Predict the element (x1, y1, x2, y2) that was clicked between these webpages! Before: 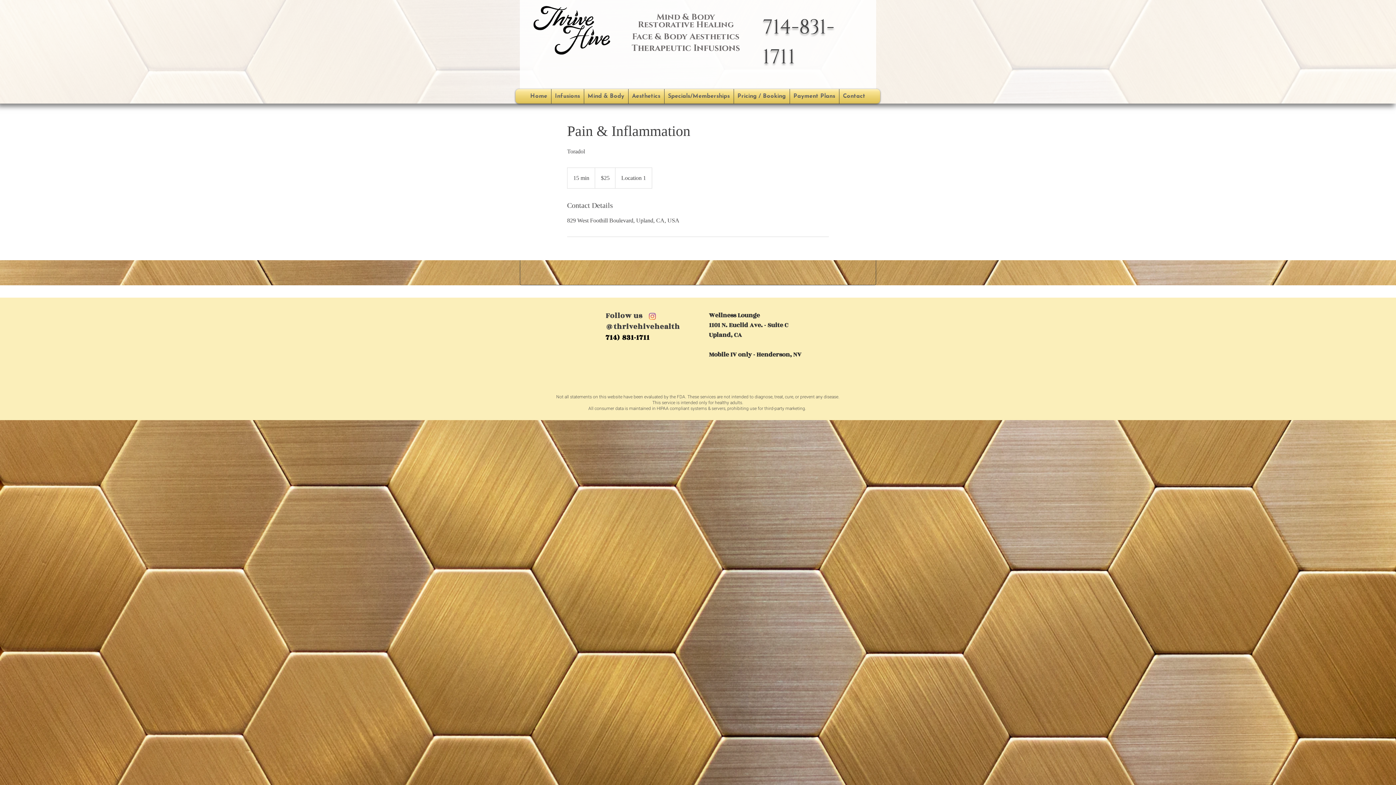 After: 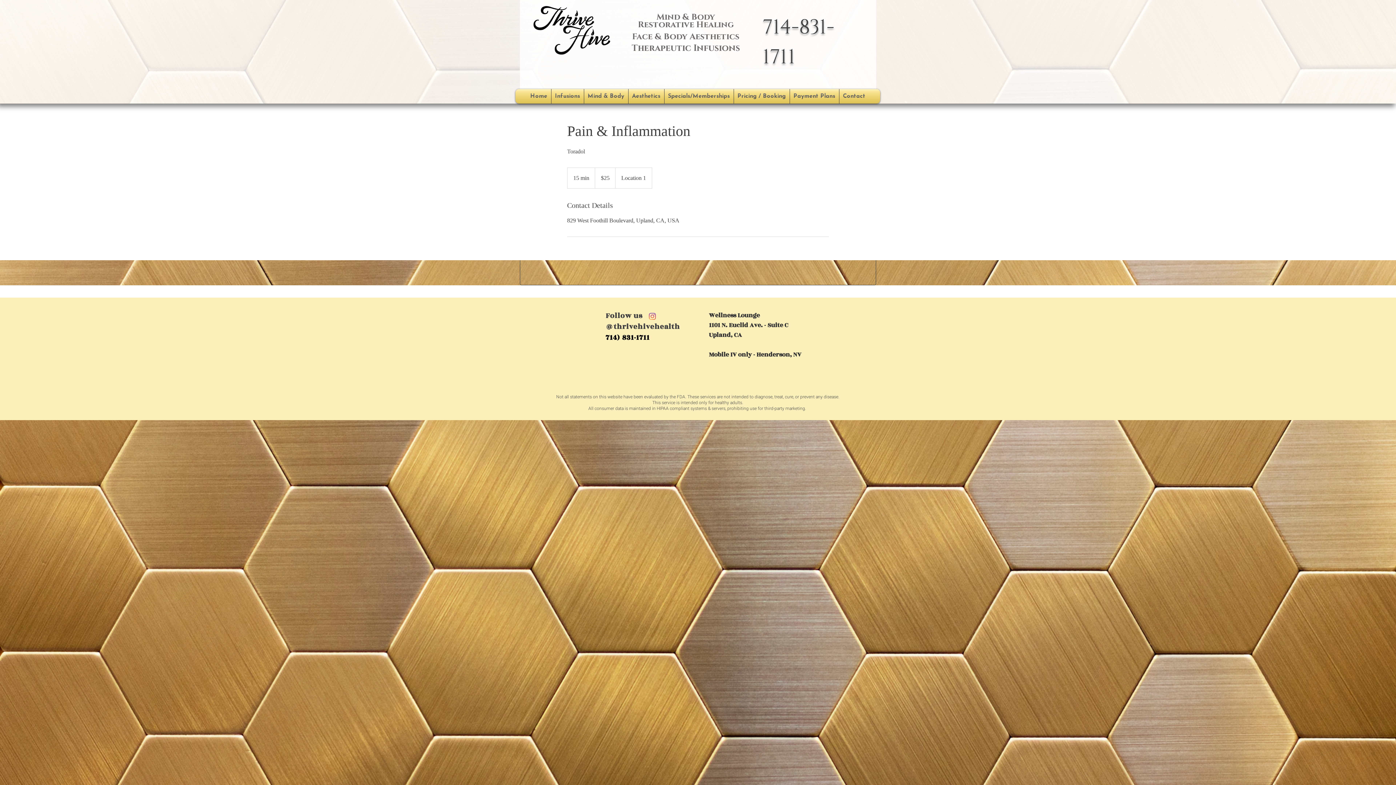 Action: label: Instagram bbox: (649, 313, 656, 320)